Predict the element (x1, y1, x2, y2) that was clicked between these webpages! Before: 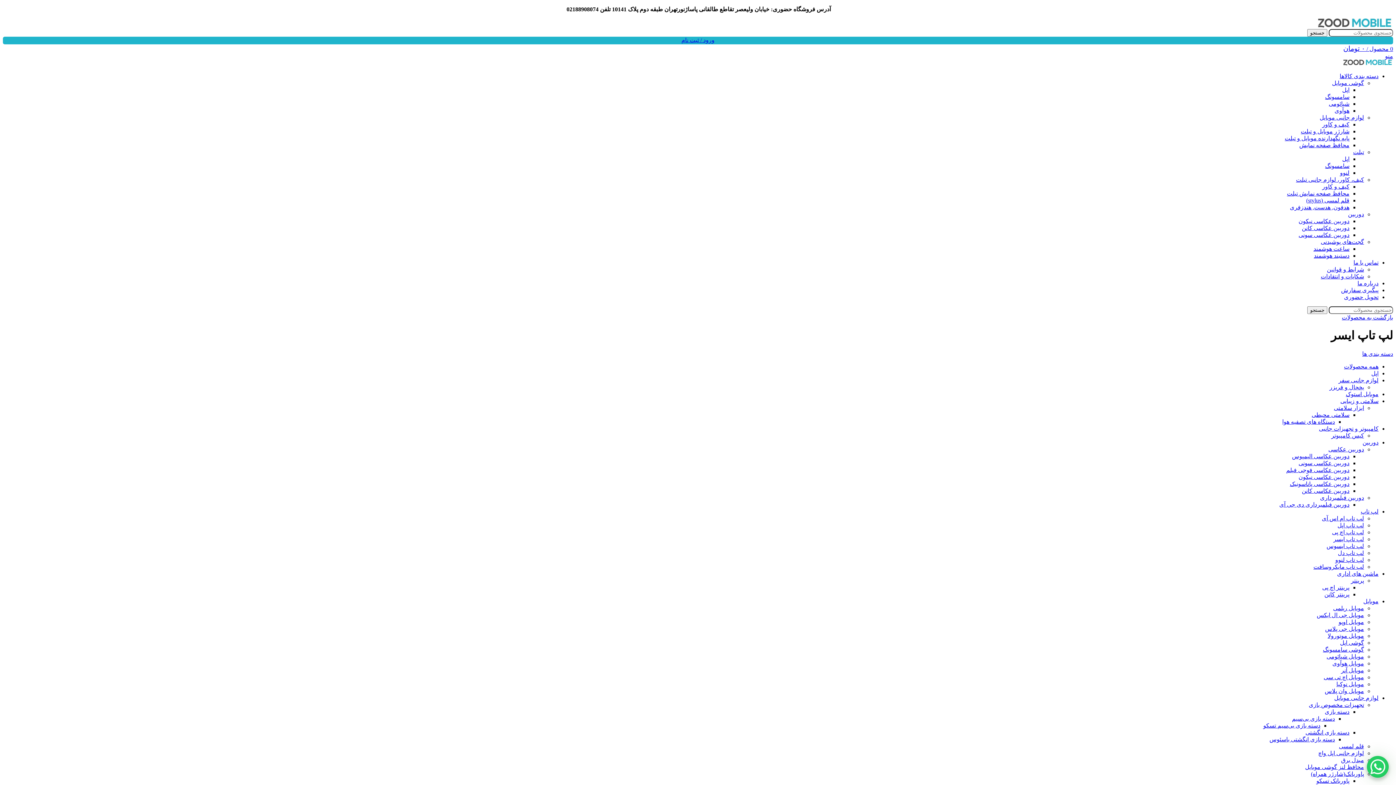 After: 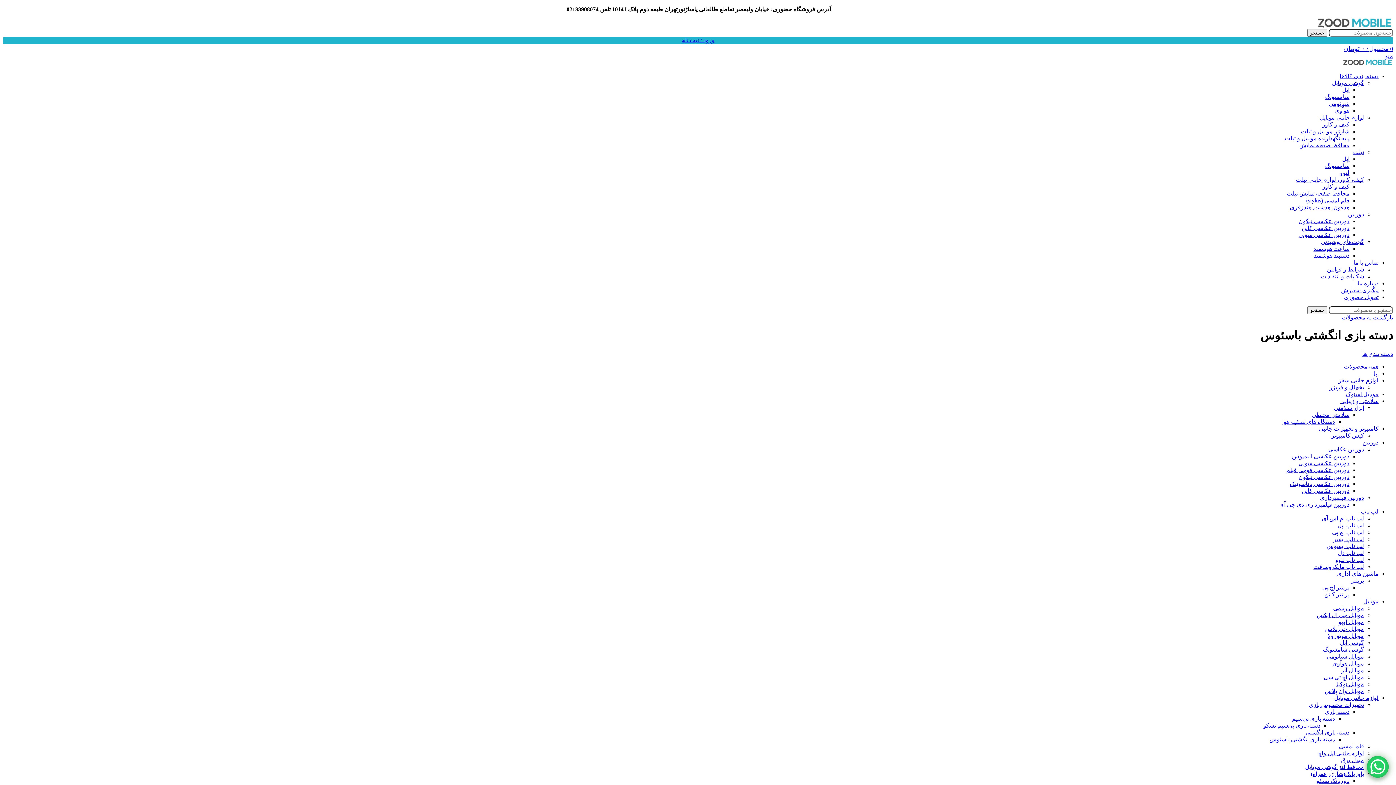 Action: bbox: (1269, 736, 1335, 742) label: دسته بازی انگشتی باسئوس